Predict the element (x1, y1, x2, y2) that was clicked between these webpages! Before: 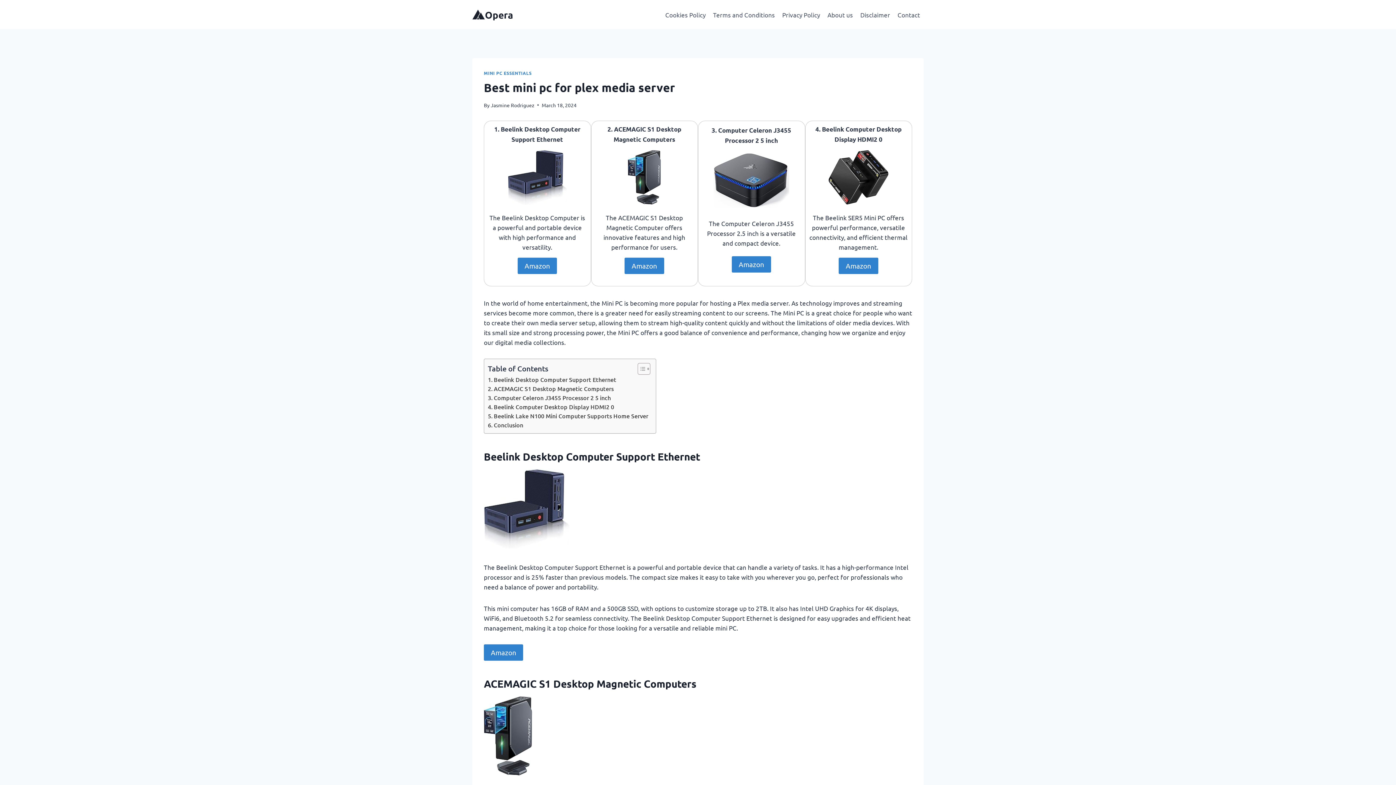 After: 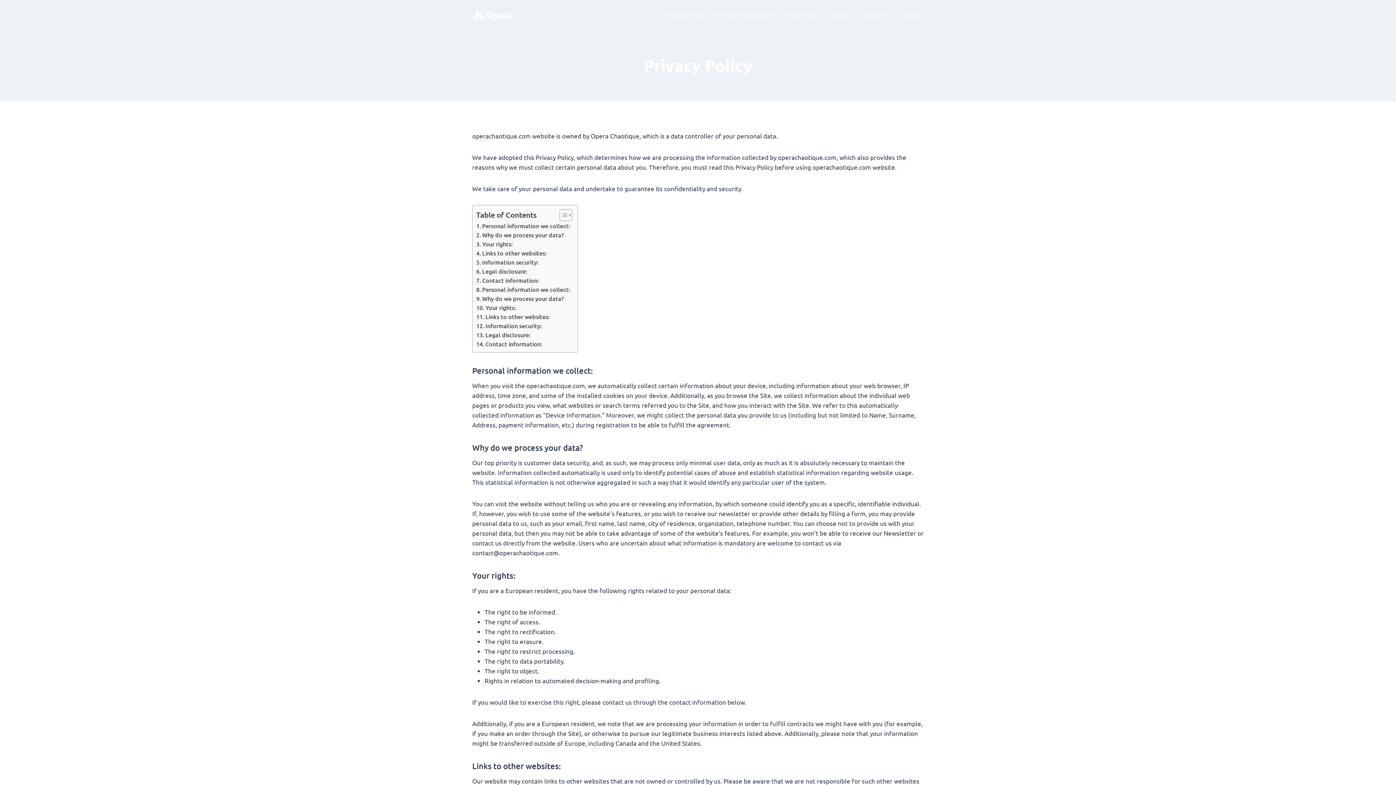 Action: bbox: (778, 5, 823, 23) label: Privacy Policy